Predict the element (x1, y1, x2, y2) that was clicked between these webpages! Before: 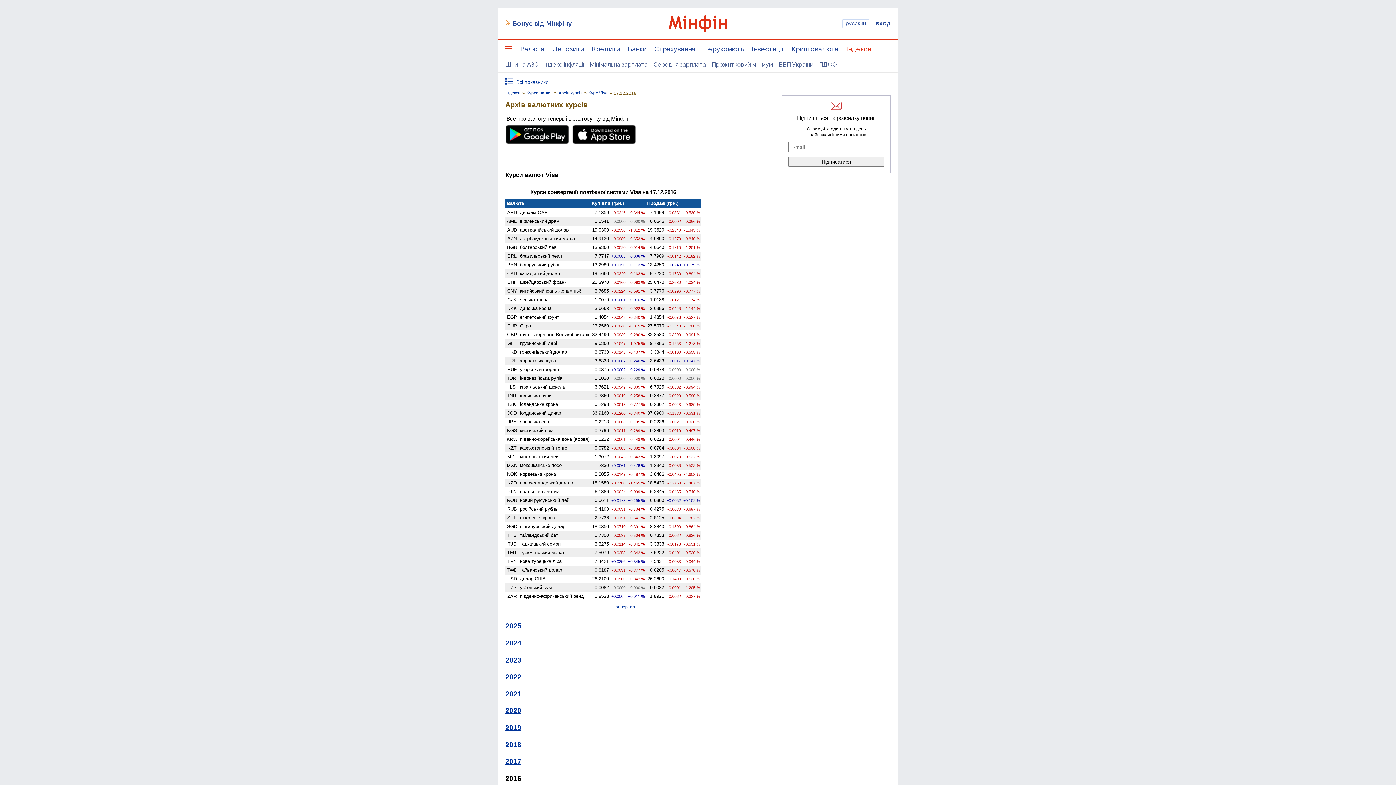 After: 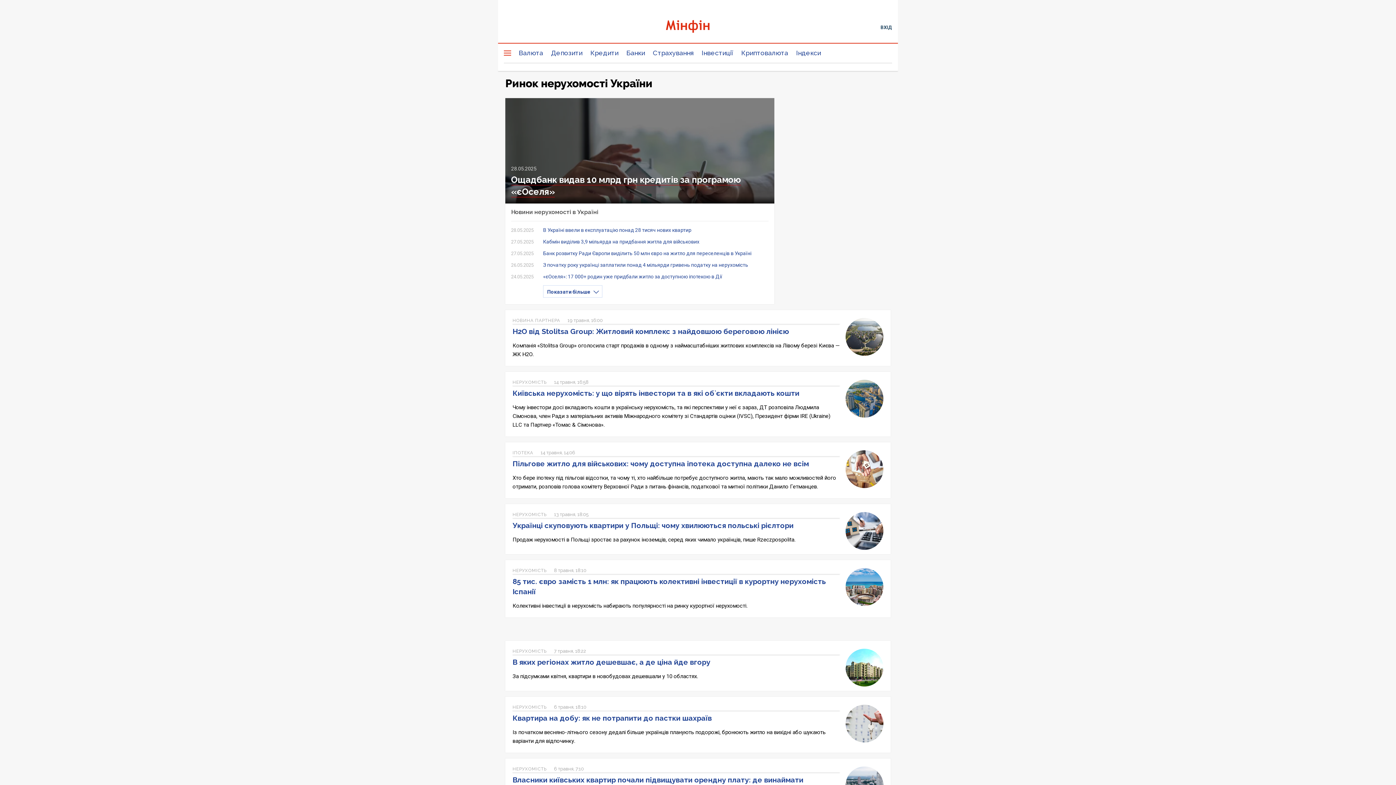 Action: bbox: (703, 45, 744, 57) label: Нерухомість